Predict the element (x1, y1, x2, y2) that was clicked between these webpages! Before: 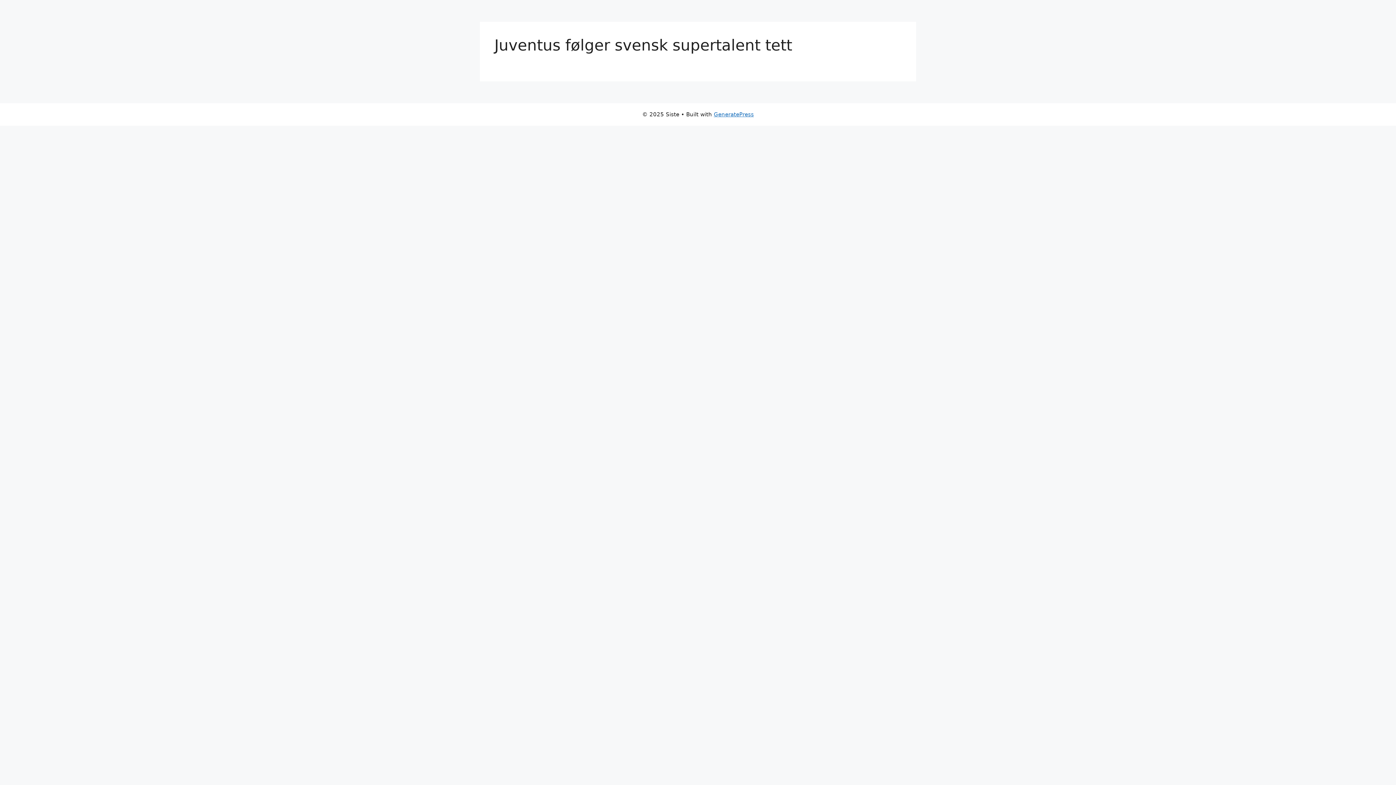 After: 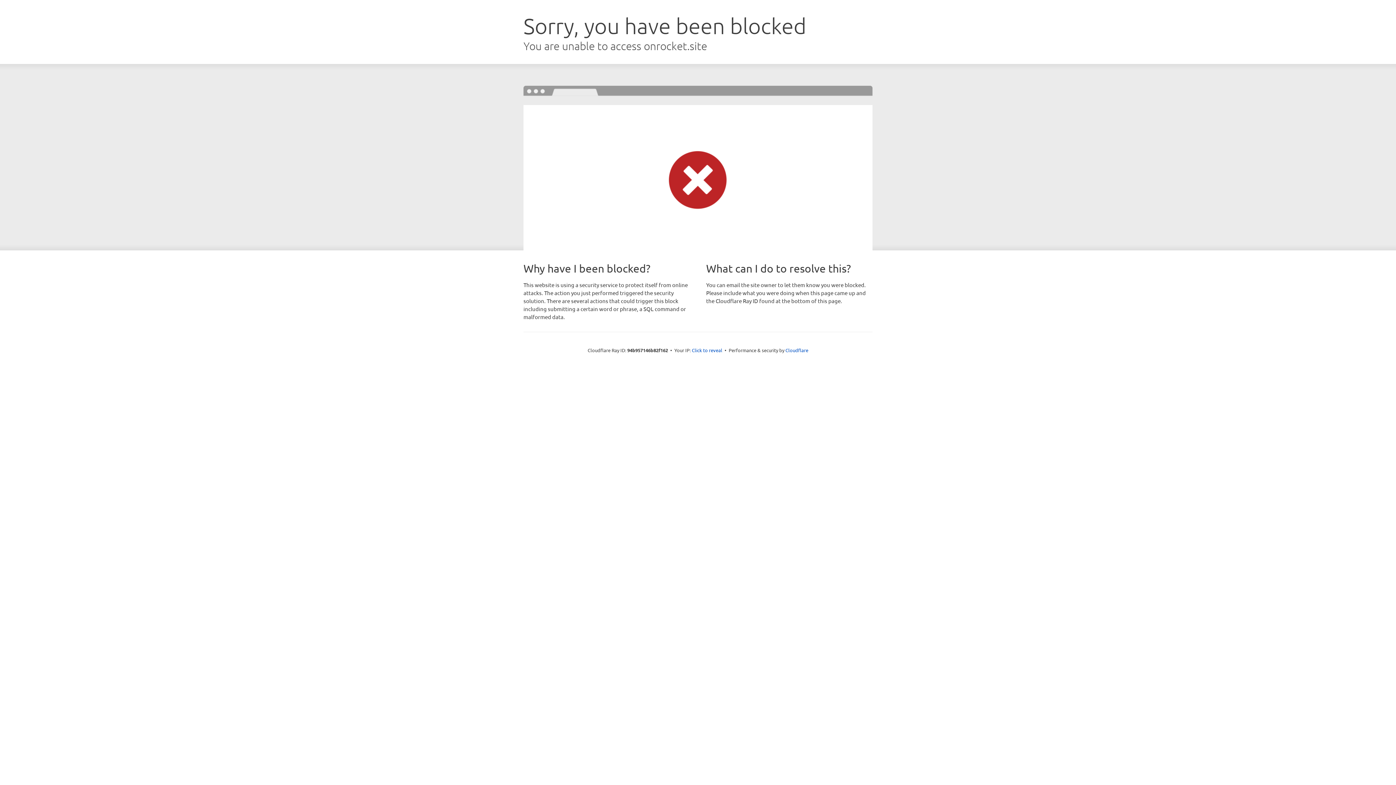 Action: bbox: (714, 111, 754, 117) label: GeneratePress